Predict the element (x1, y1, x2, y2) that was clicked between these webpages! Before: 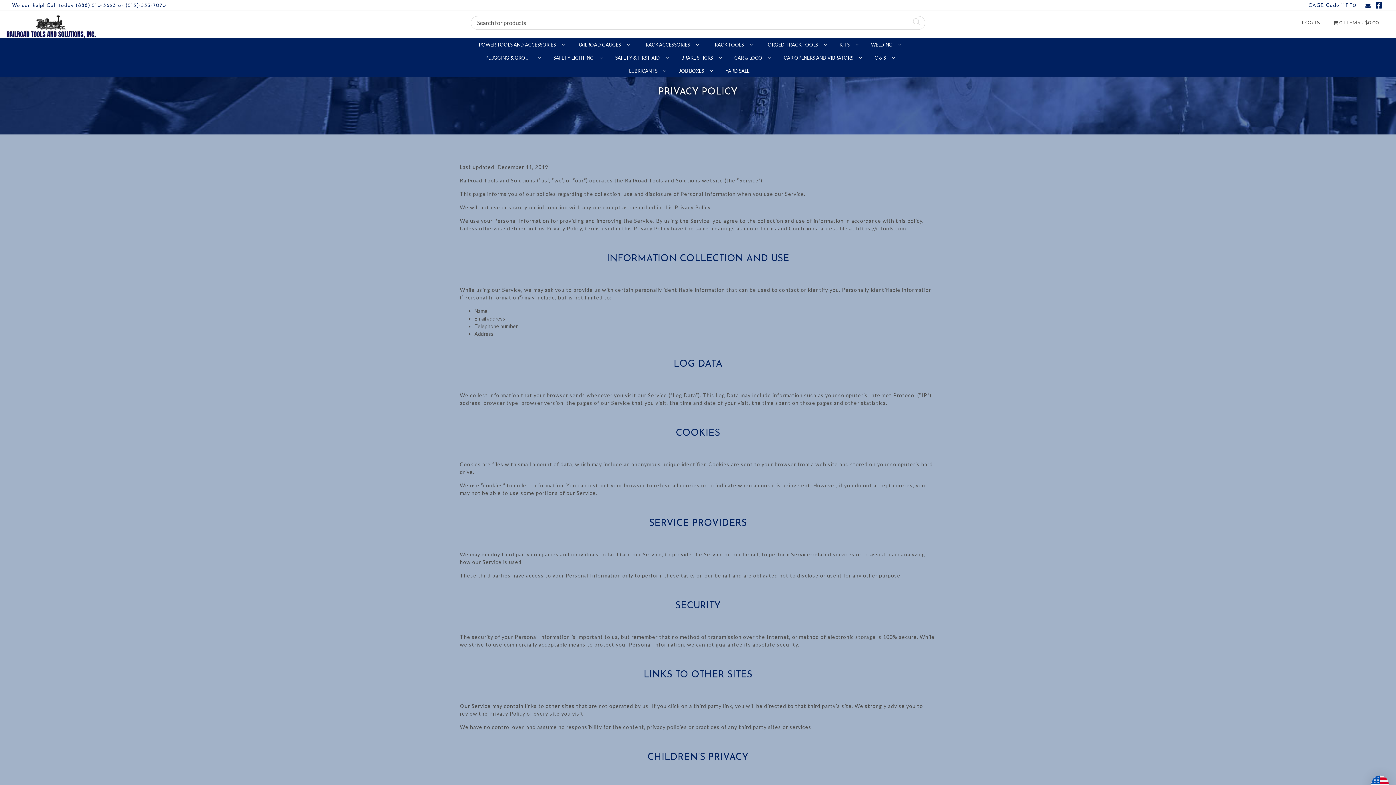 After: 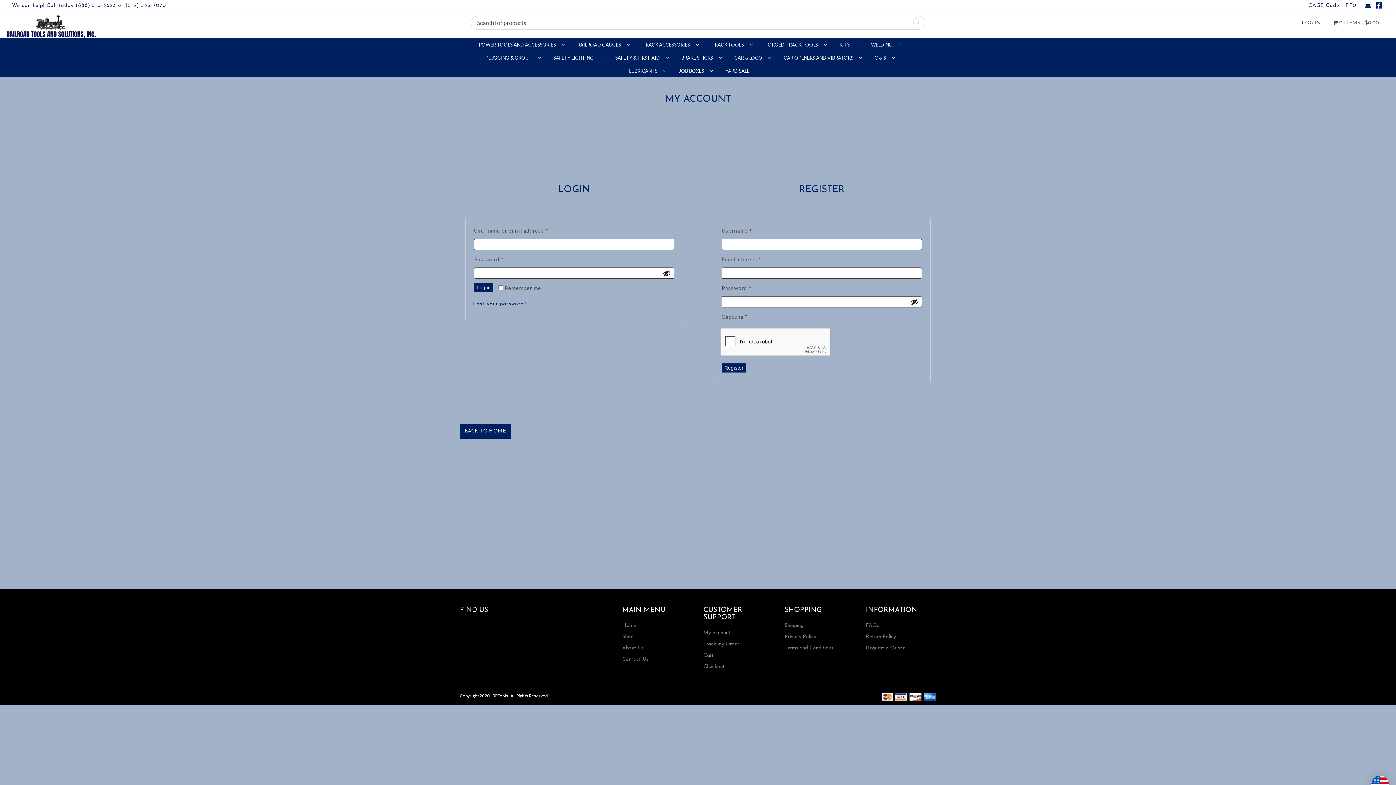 Action: bbox: (1302, 16, 1321, 29) label: LOG IN